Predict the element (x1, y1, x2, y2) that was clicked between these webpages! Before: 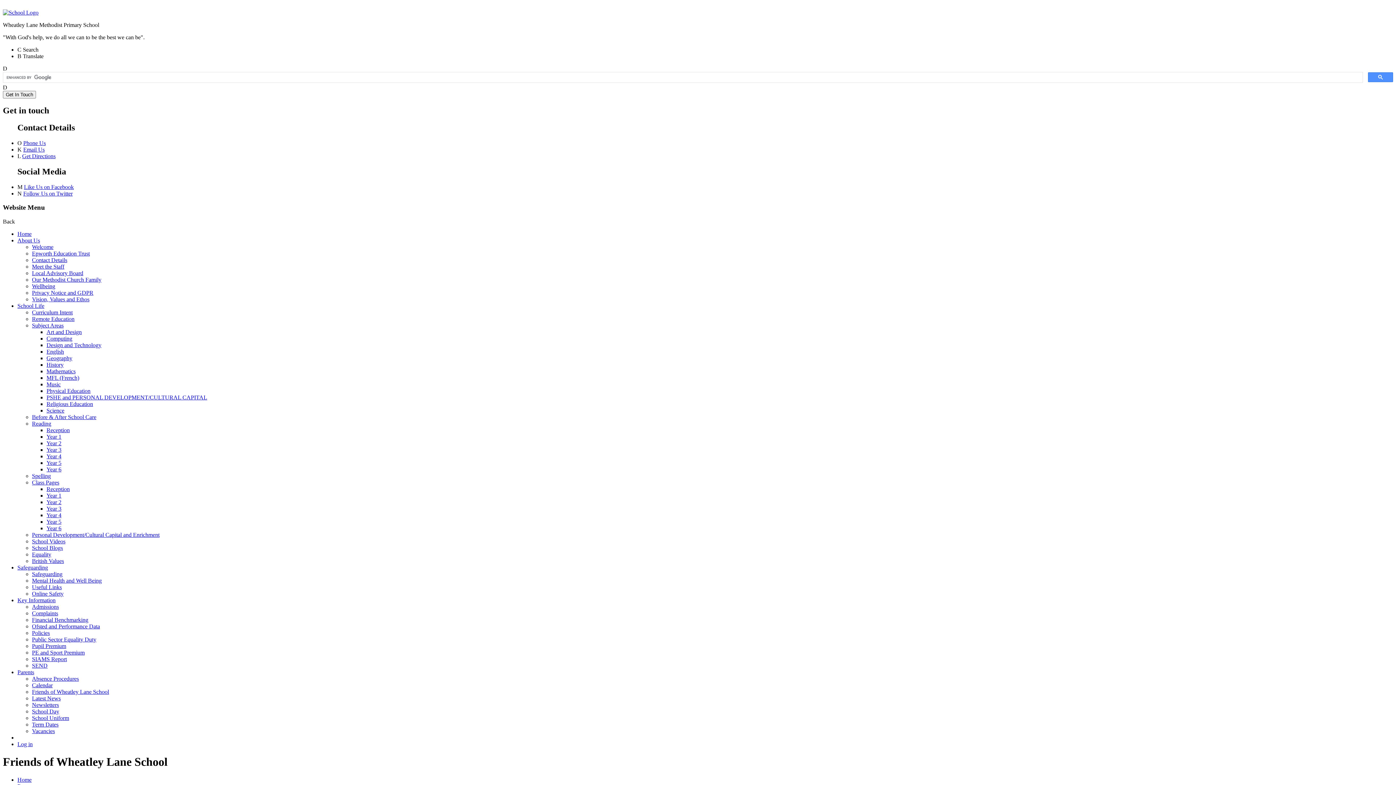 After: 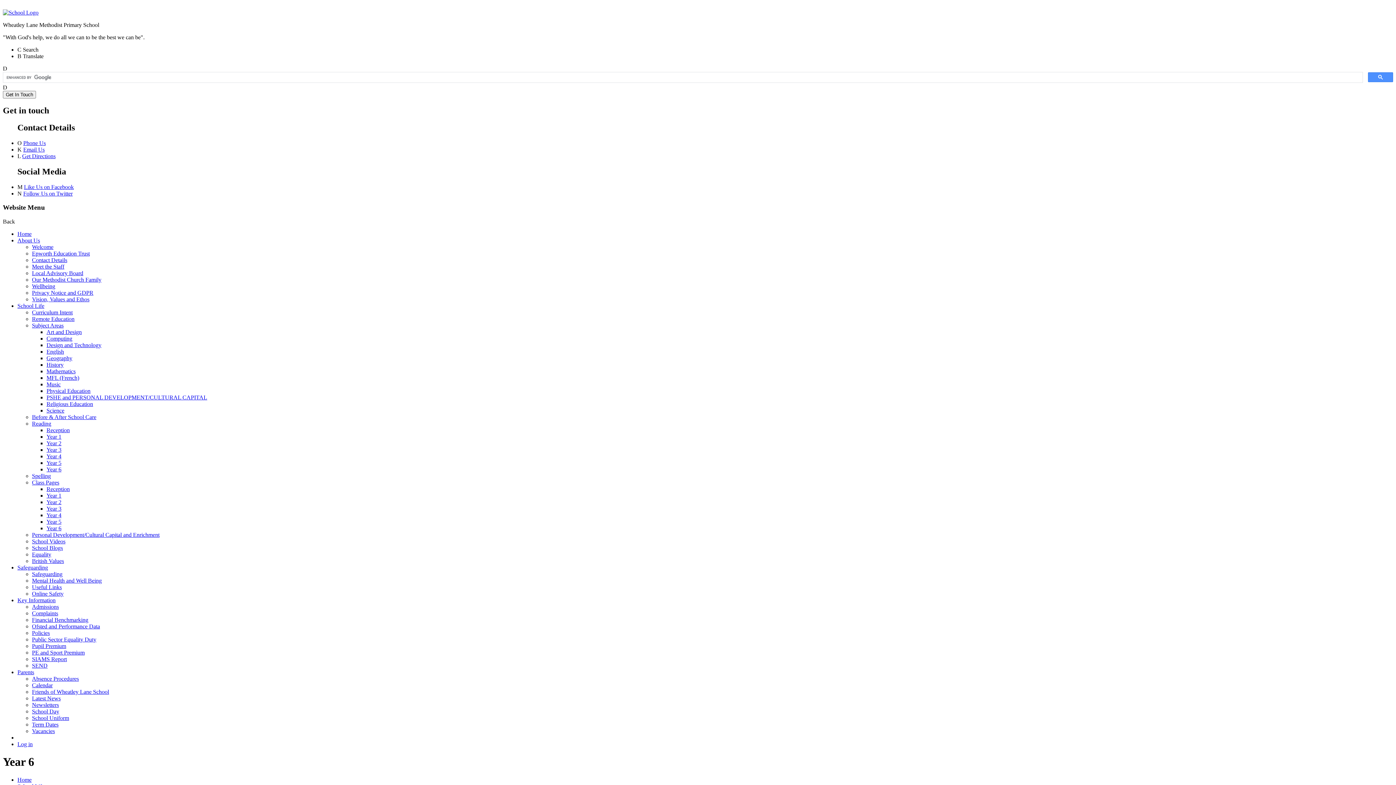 Action: bbox: (46, 525, 61, 531) label: Year 6